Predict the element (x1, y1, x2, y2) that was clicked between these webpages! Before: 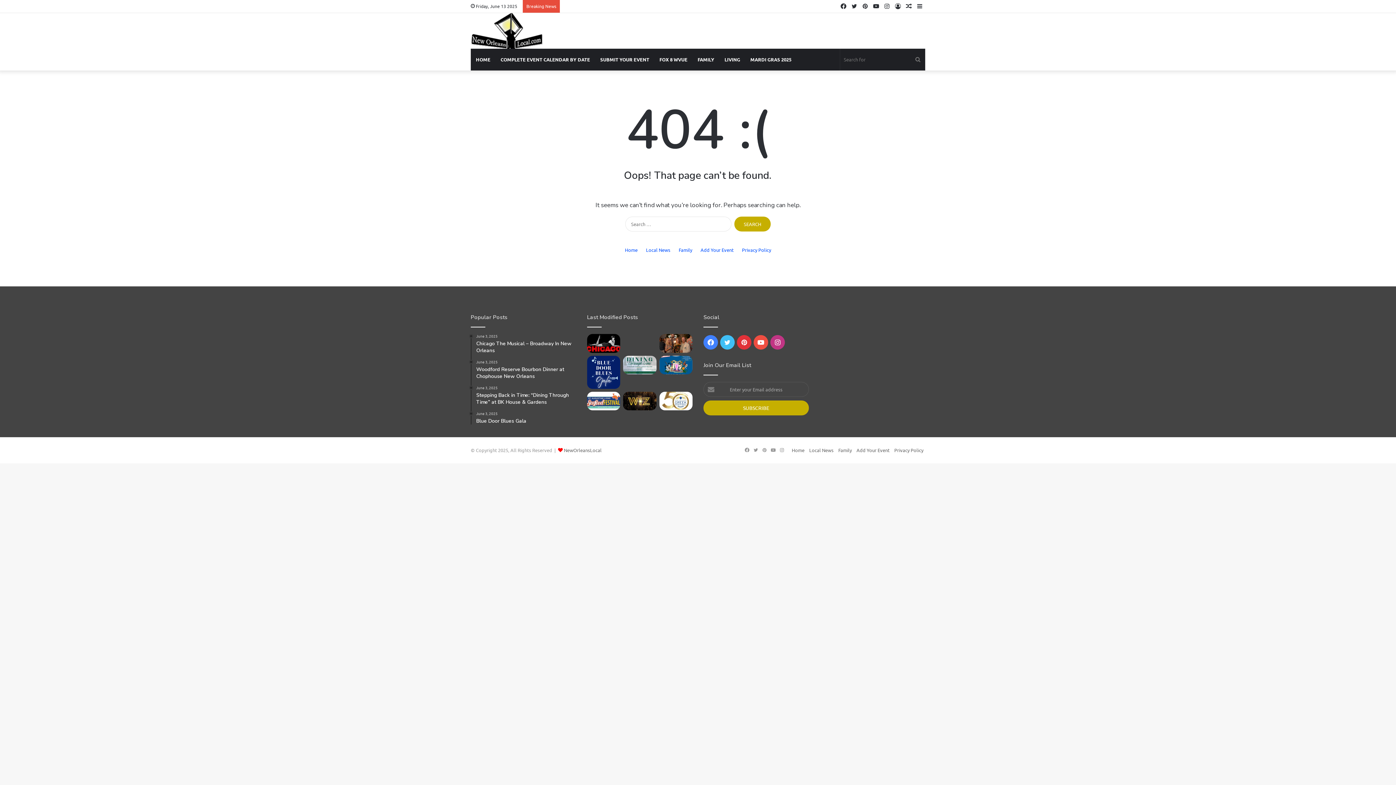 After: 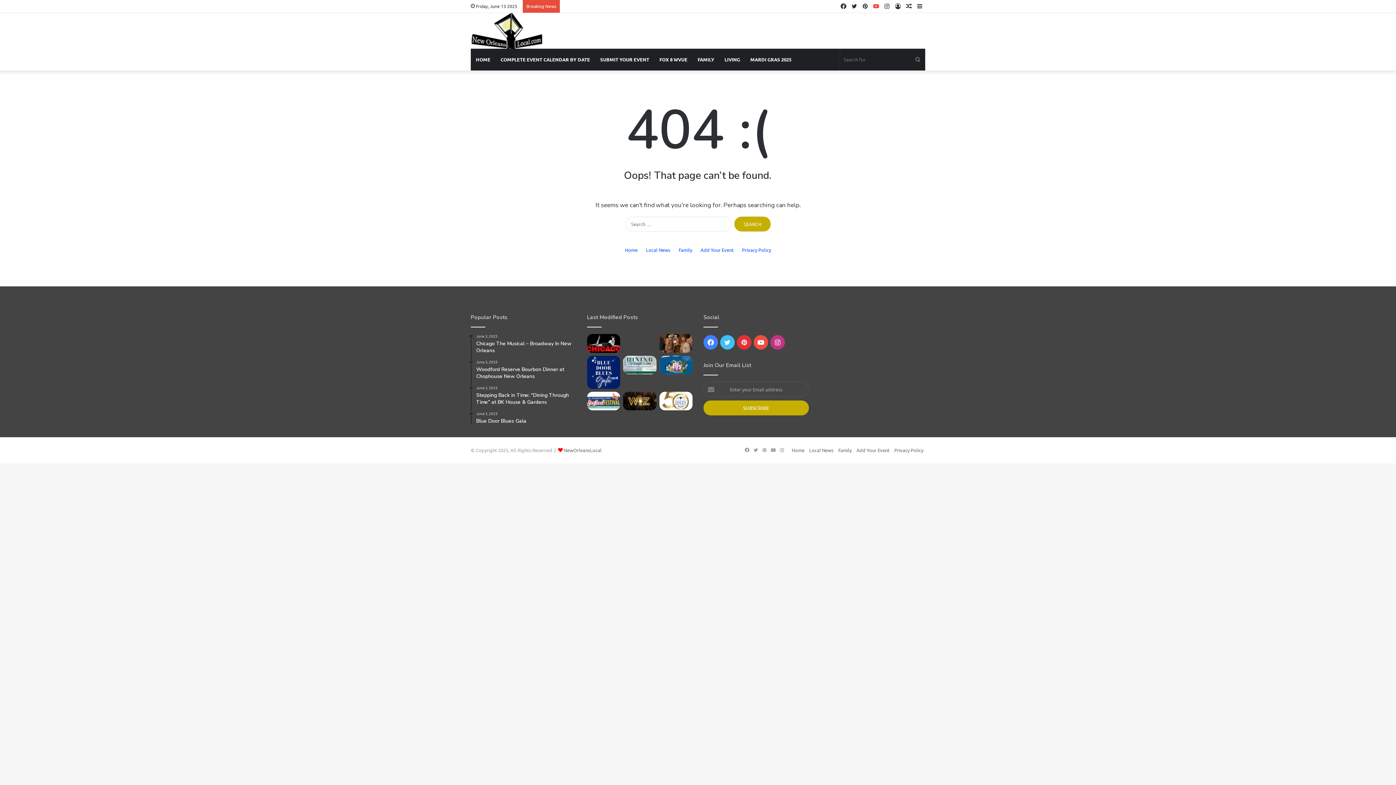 Action: label: YouTube bbox: (870, 0, 881, 12)